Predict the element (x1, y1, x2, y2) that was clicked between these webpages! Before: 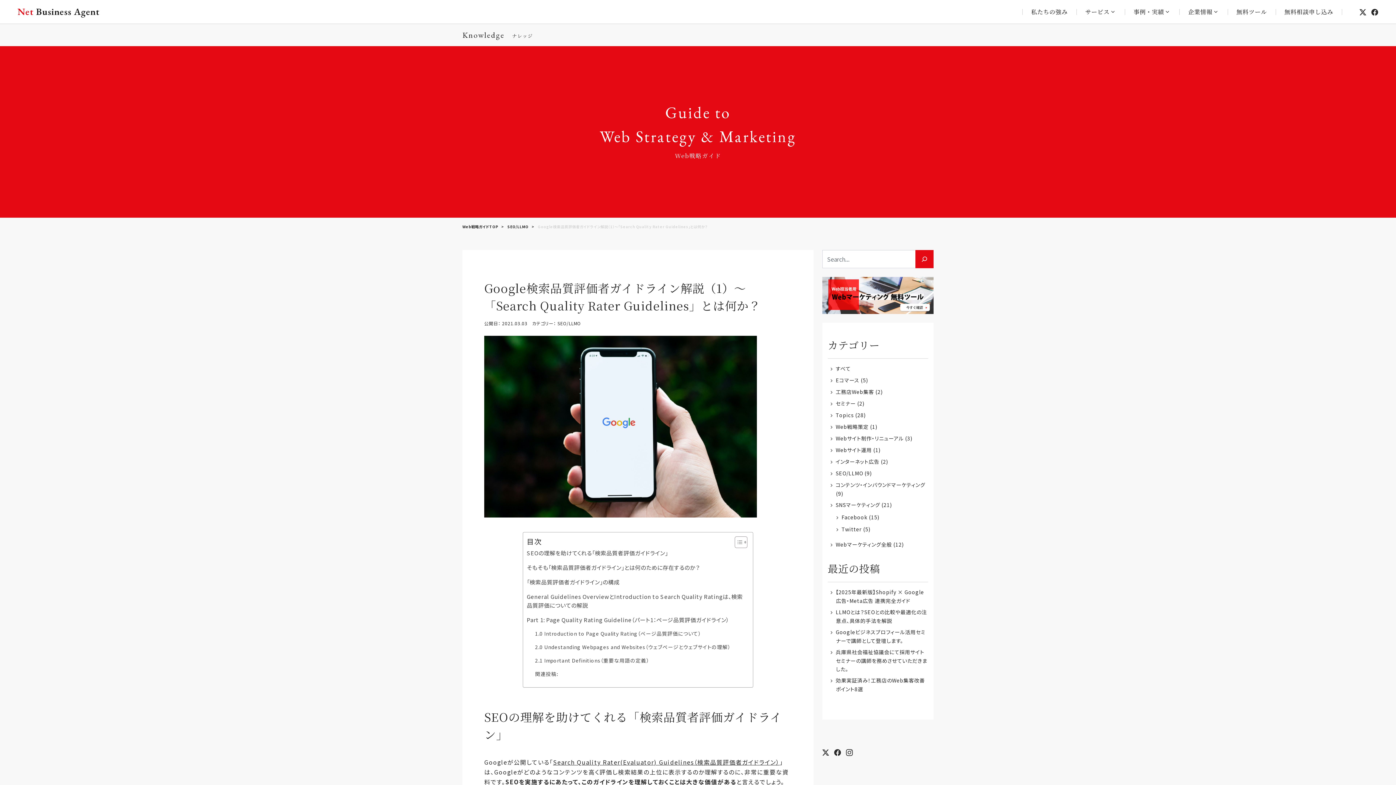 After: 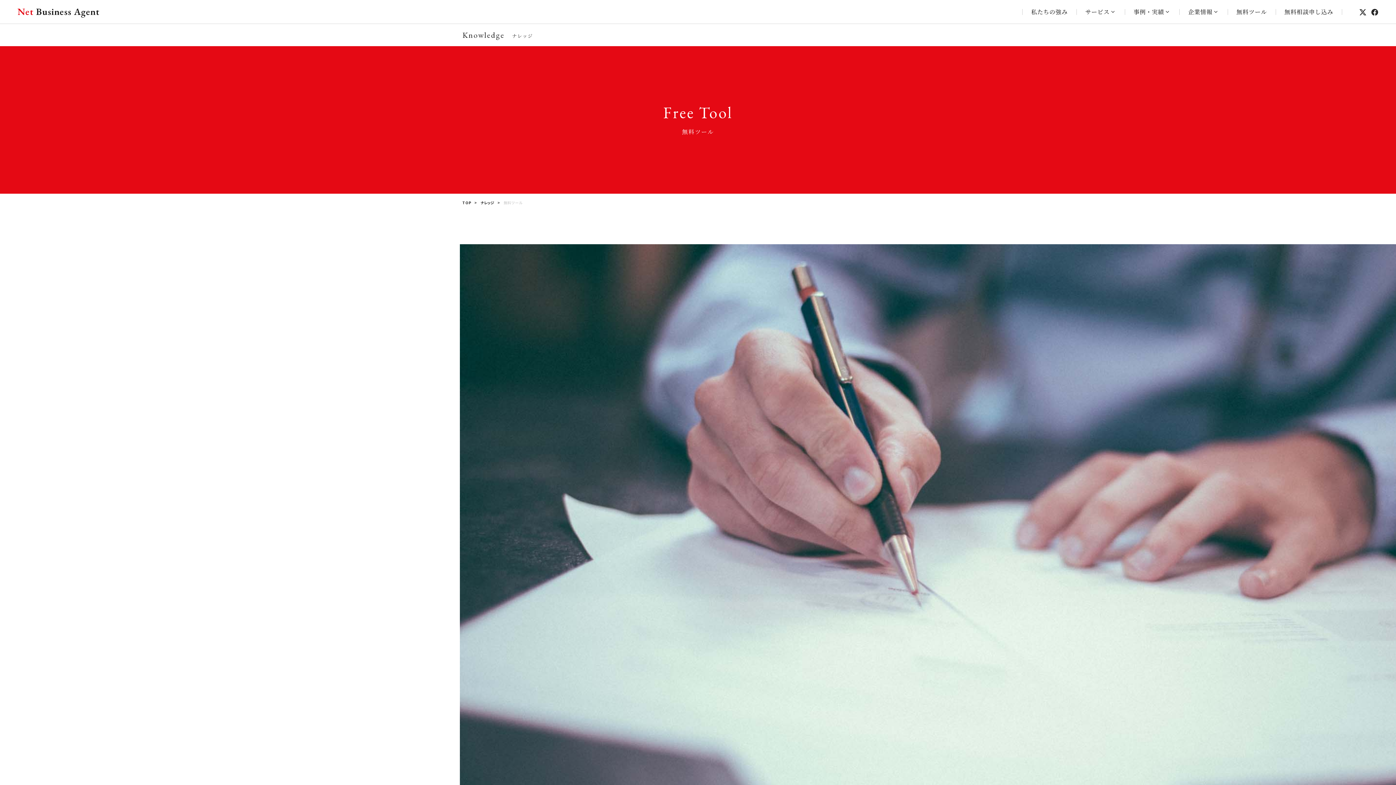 Action: label: 無料ツール bbox: (1228, 0, 1276, 23)